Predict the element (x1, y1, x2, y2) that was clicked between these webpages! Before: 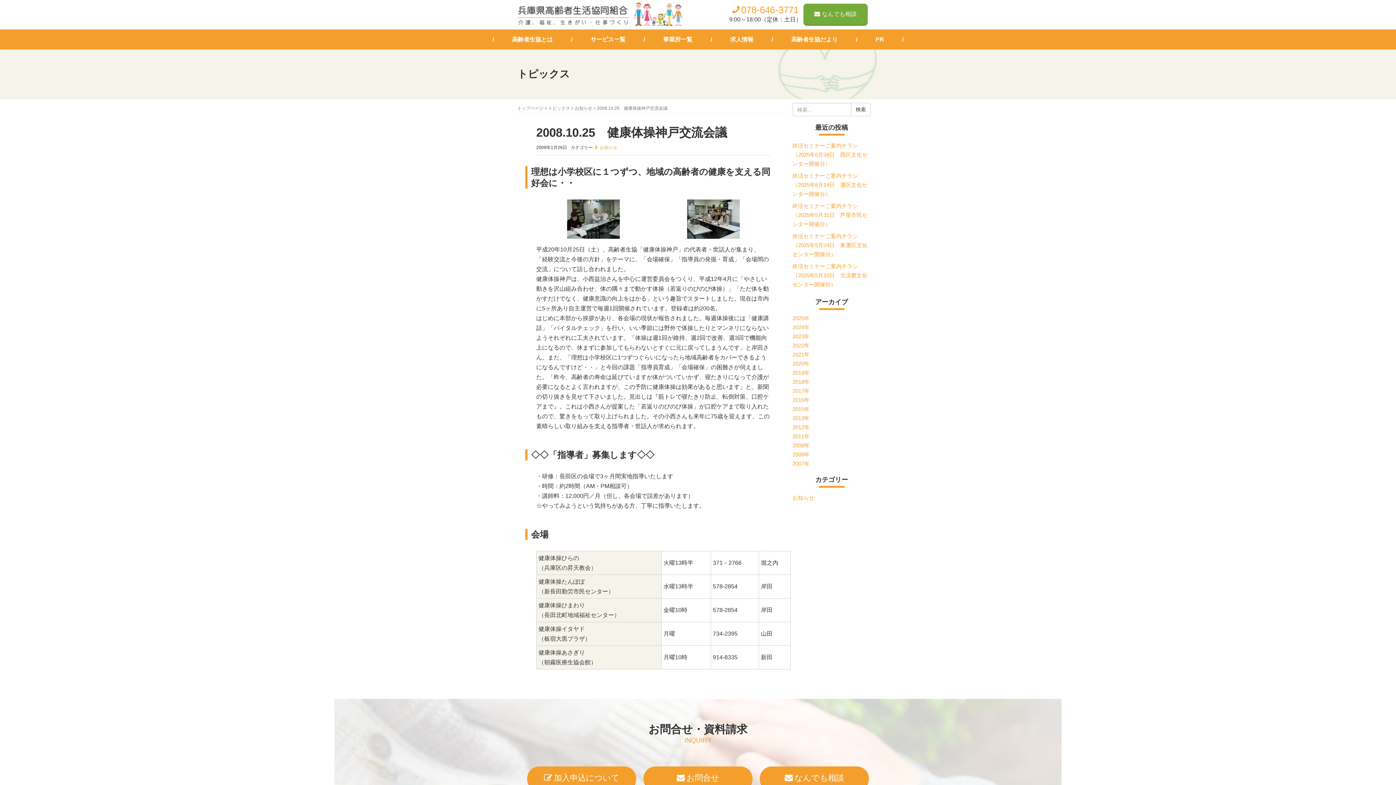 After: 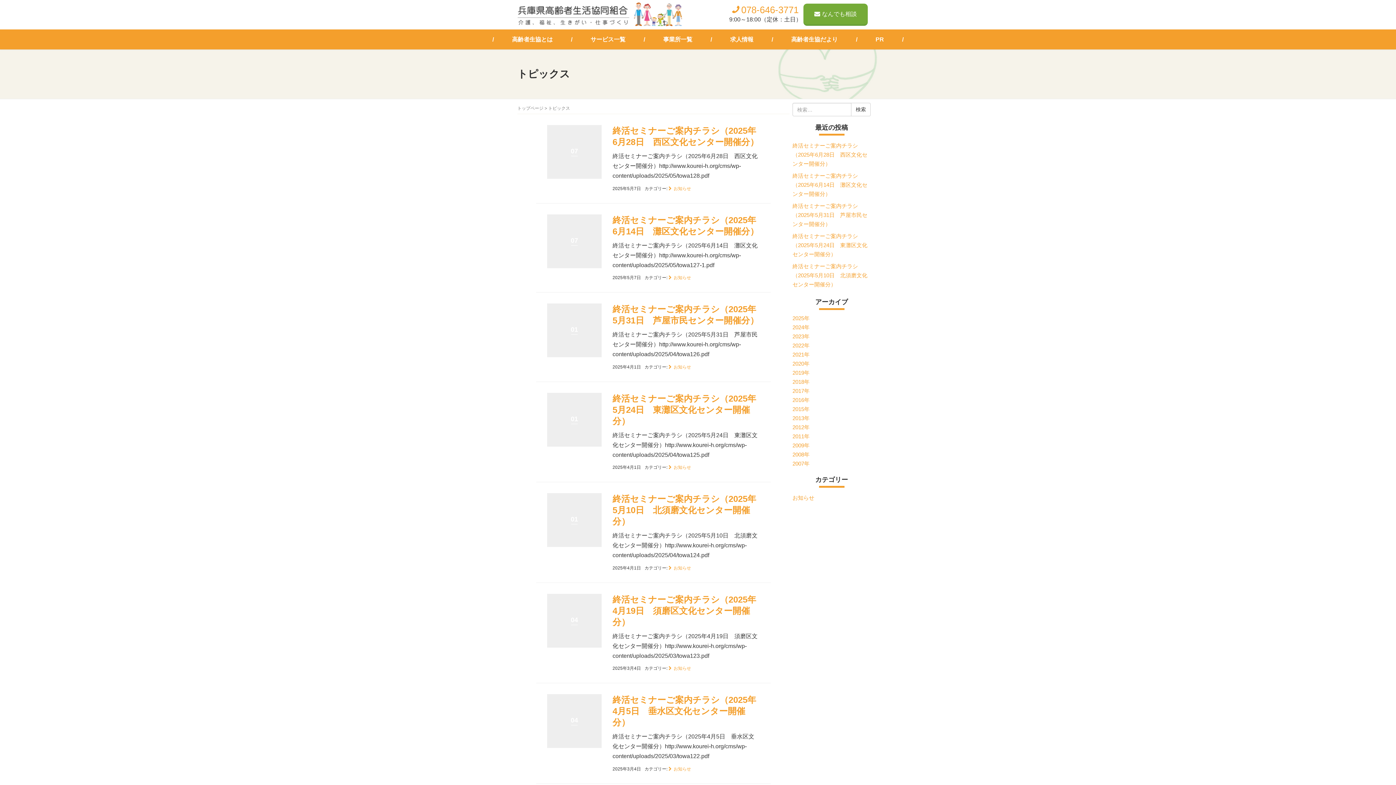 Action: bbox: (548, 105, 570, 110) label: トピックス